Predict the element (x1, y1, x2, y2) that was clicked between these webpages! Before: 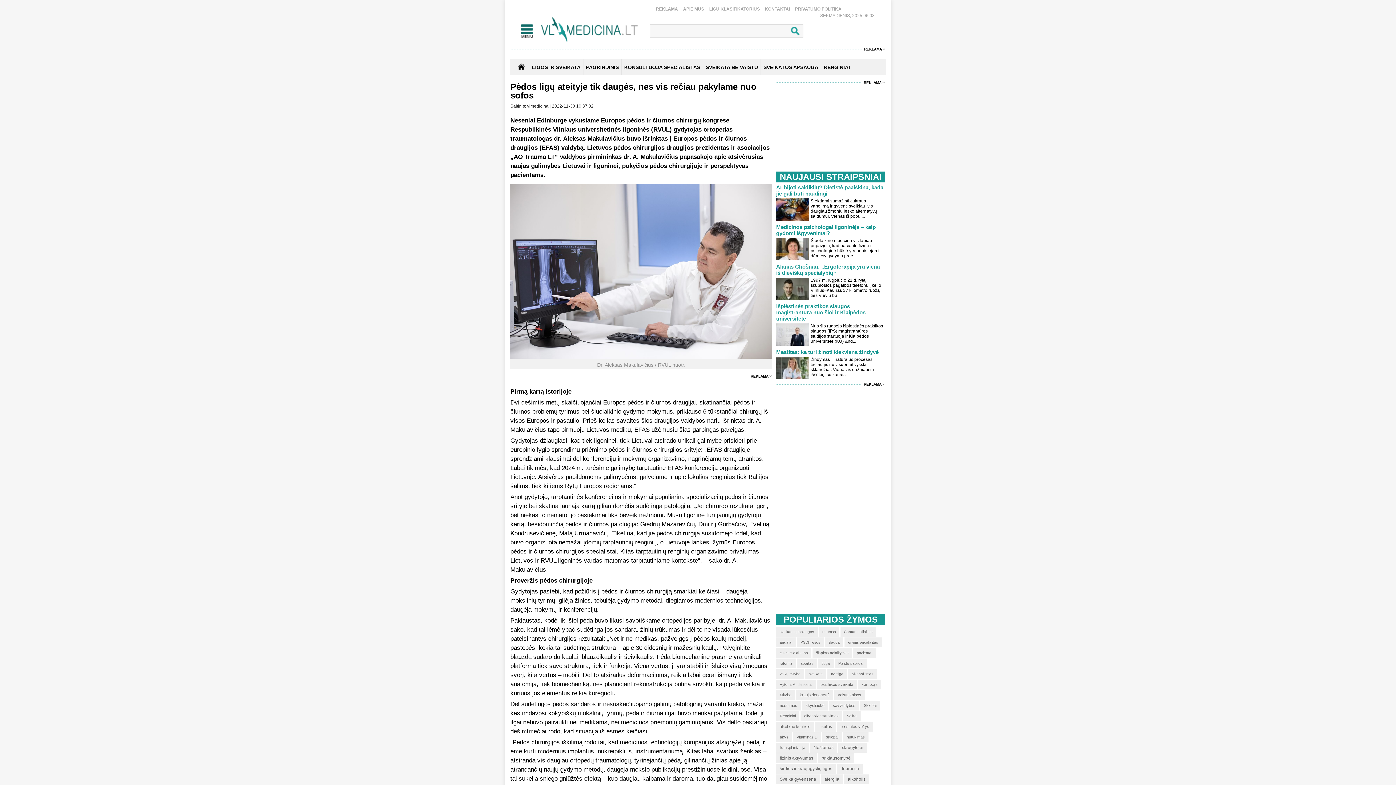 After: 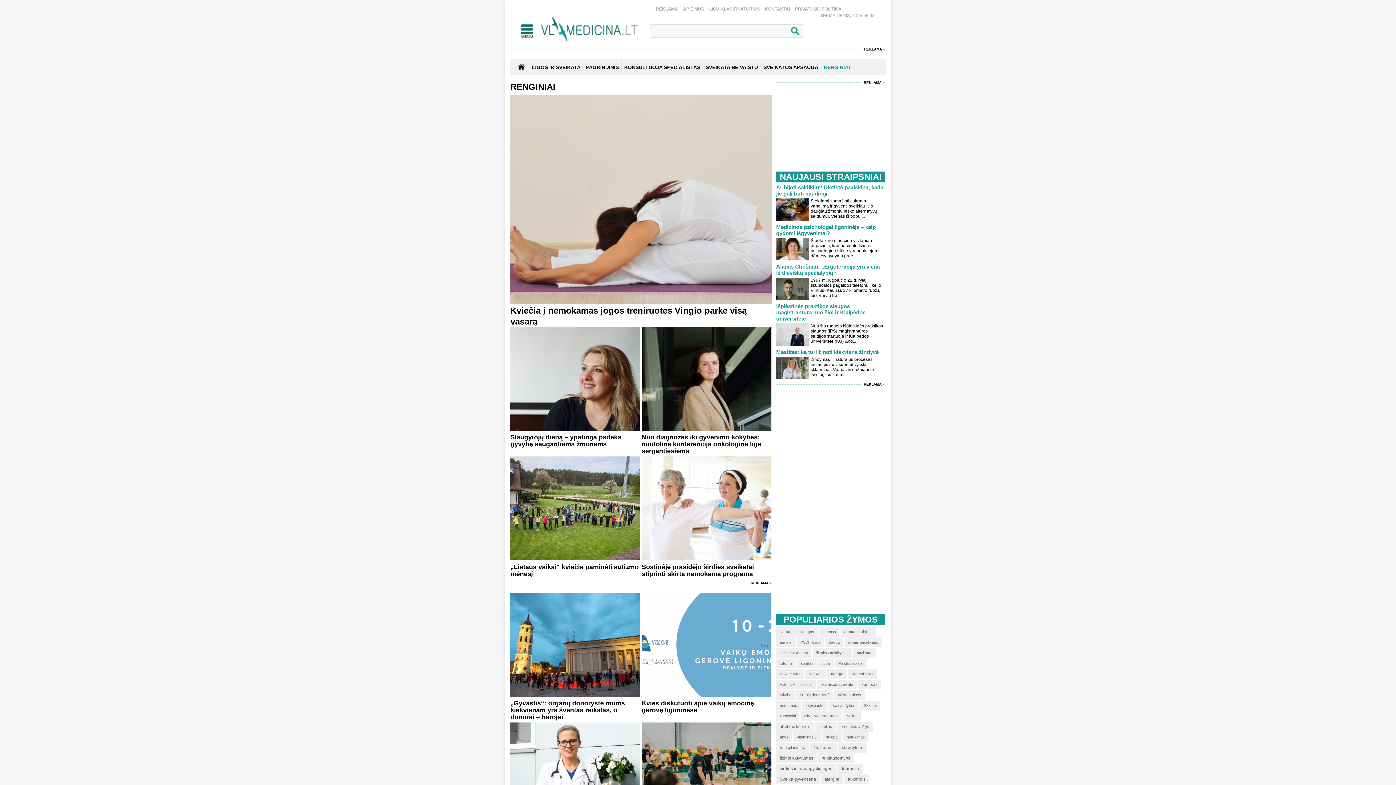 Action: bbox: (824, 59, 850, 75) label: RENGINIAI